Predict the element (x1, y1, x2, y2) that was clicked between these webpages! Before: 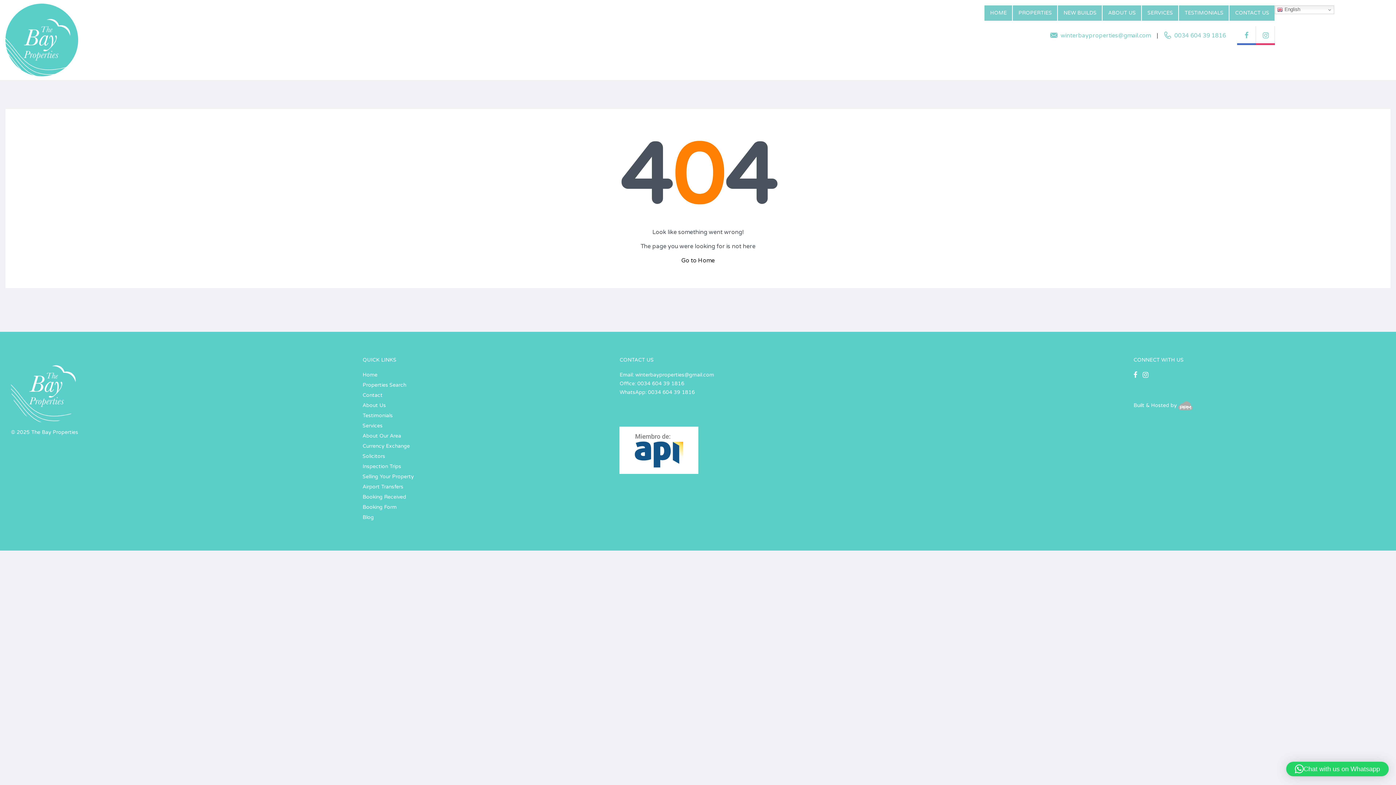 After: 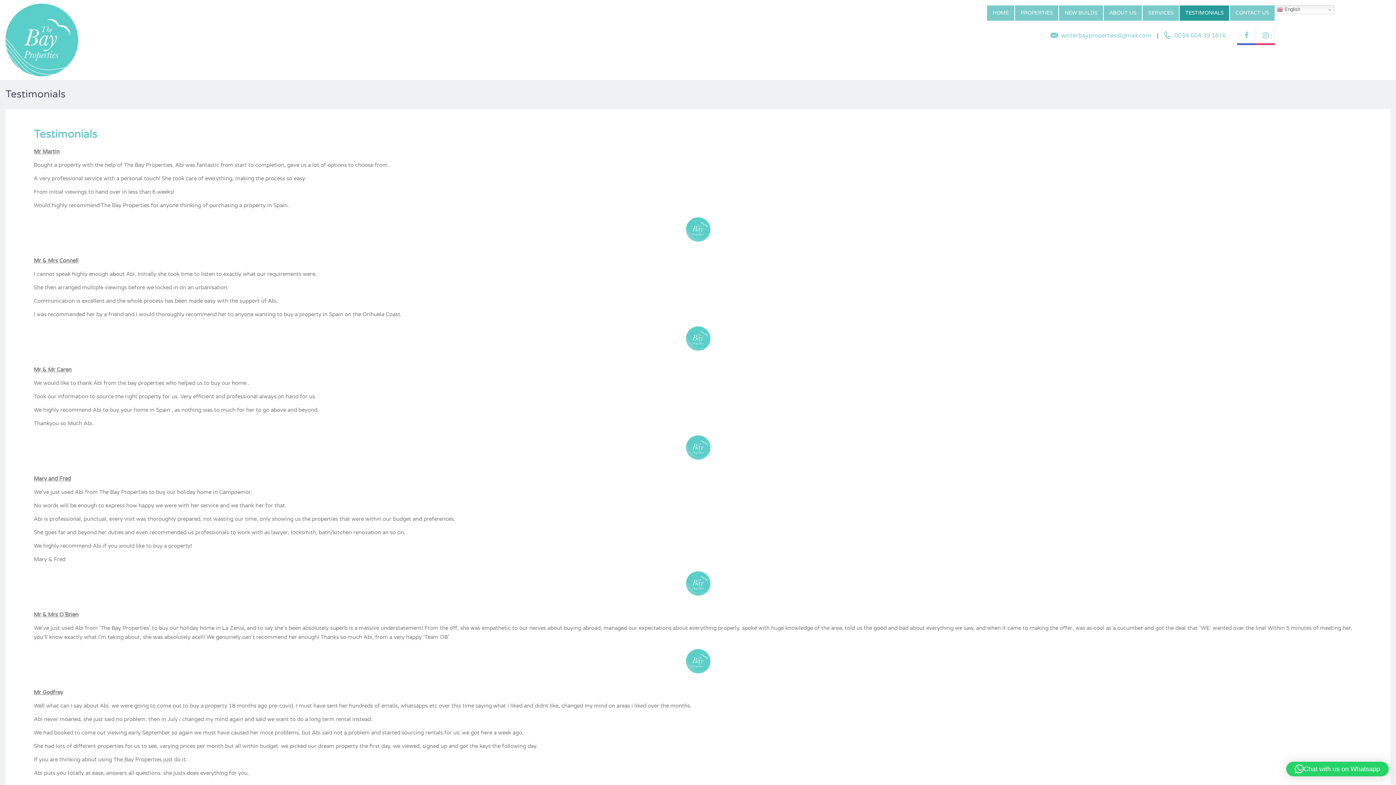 Action: label: Testimonials bbox: (362, 412, 392, 418)